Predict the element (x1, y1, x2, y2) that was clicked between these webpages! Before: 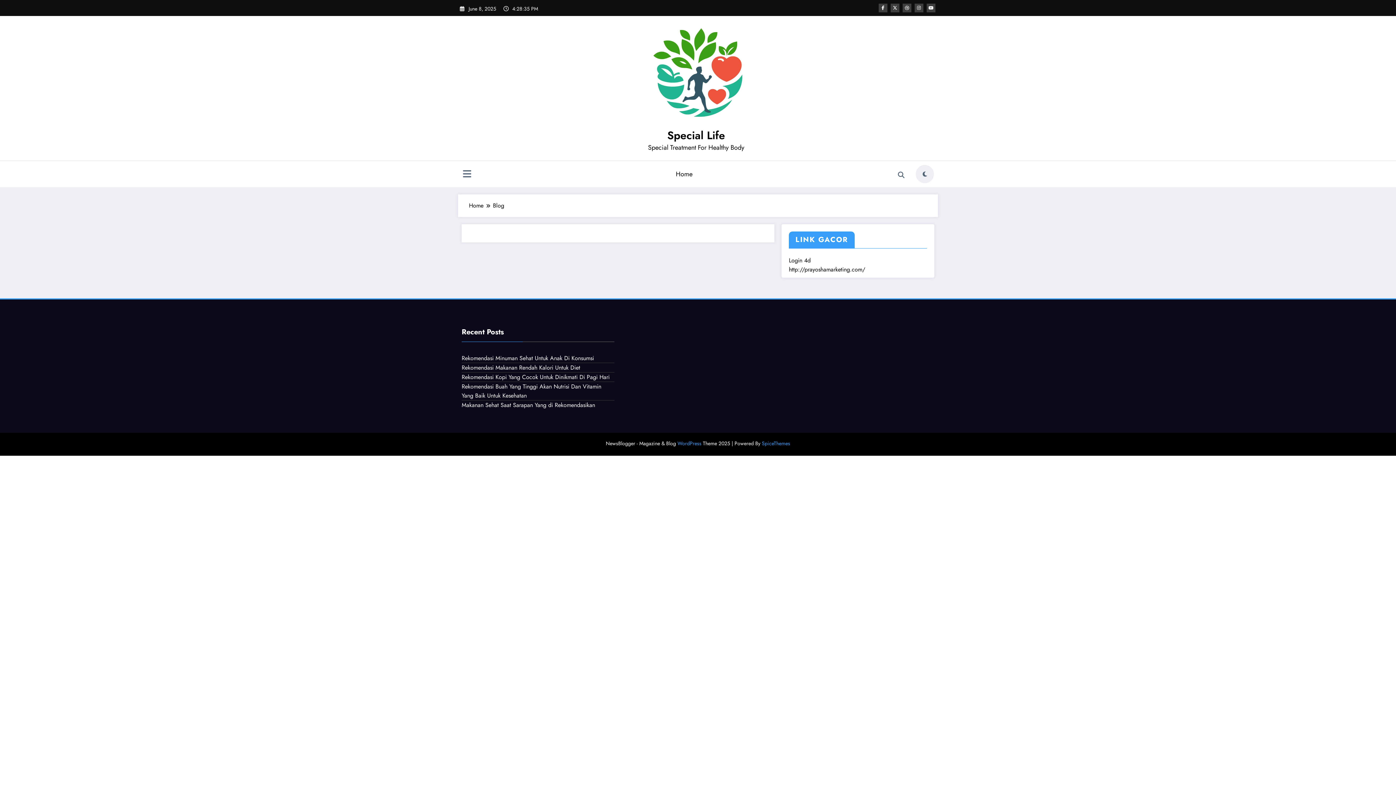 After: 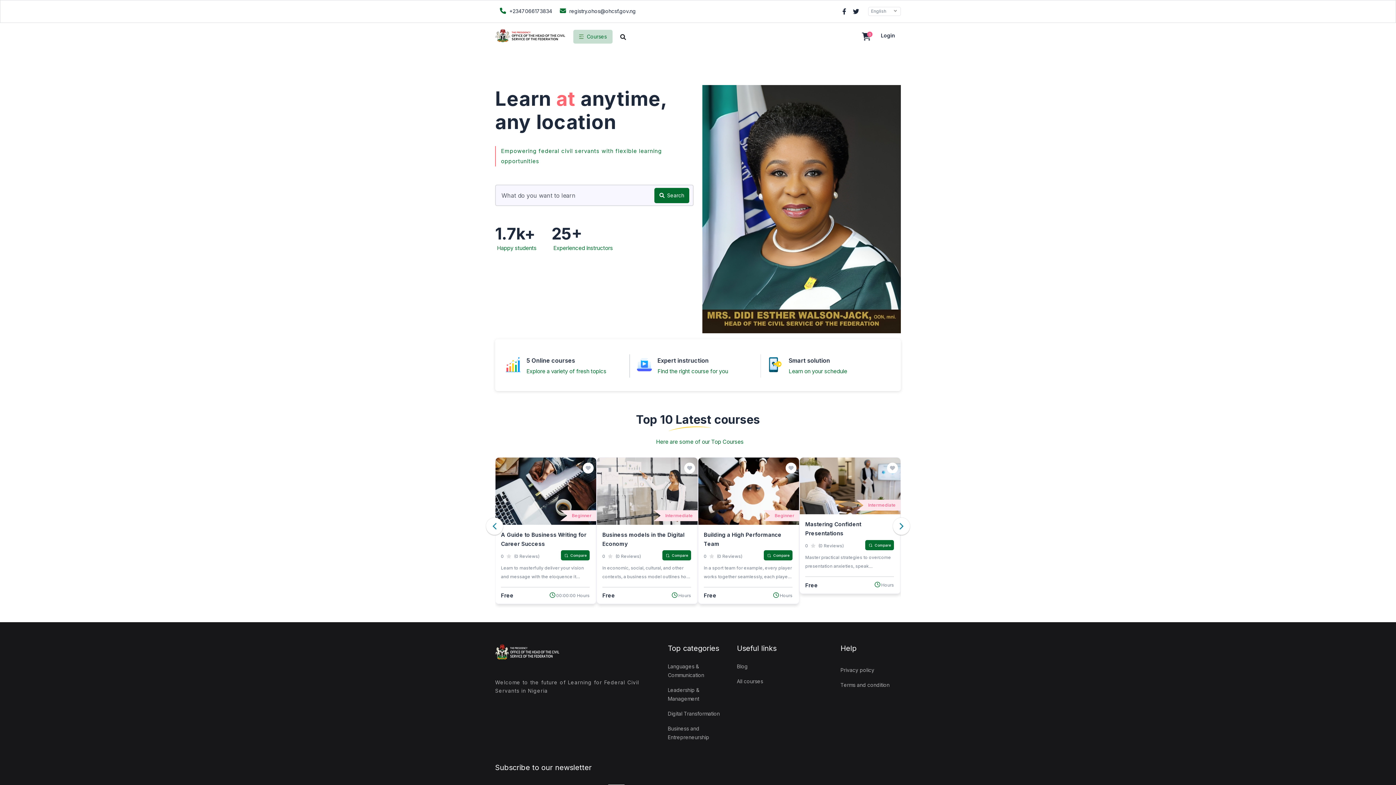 Action: label: Login 4d bbox: (789, 256, 810, 264)